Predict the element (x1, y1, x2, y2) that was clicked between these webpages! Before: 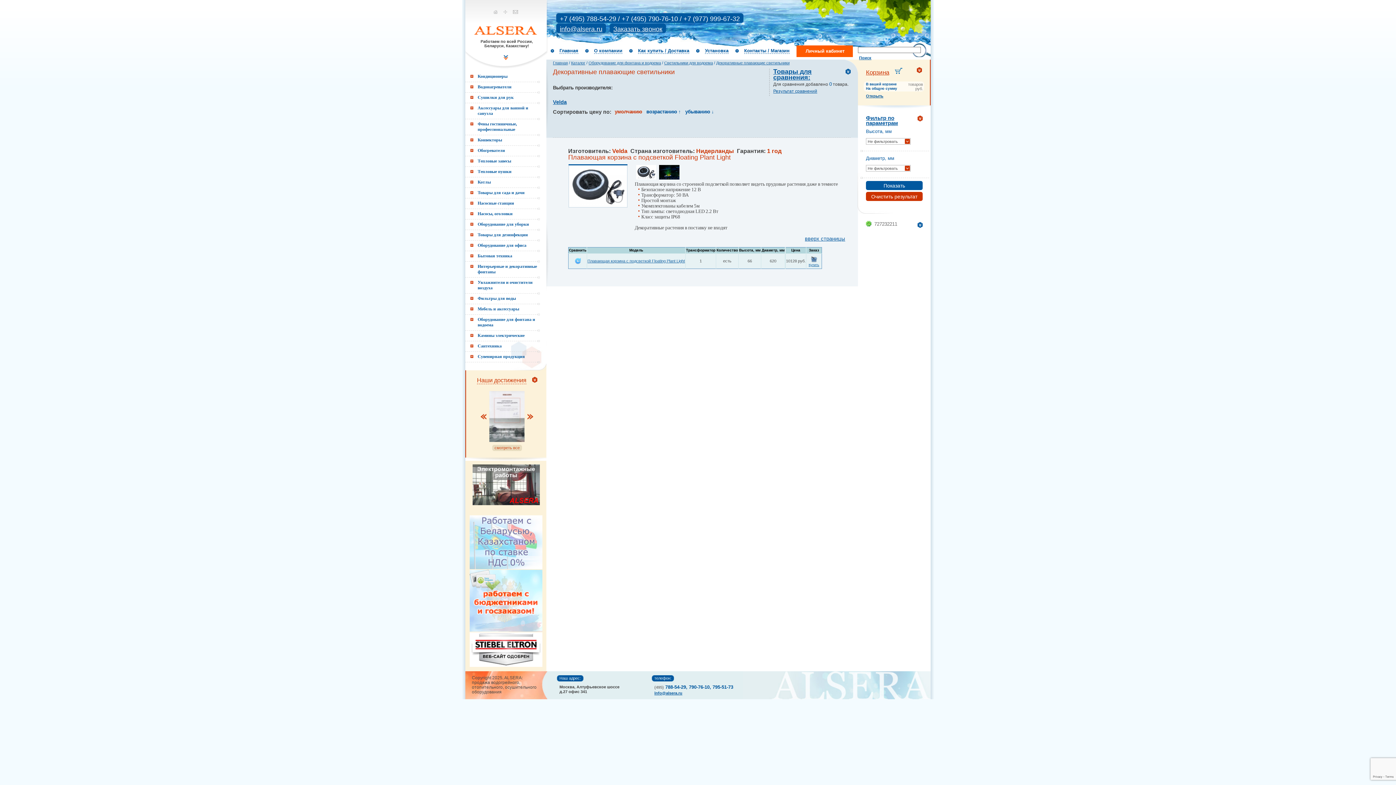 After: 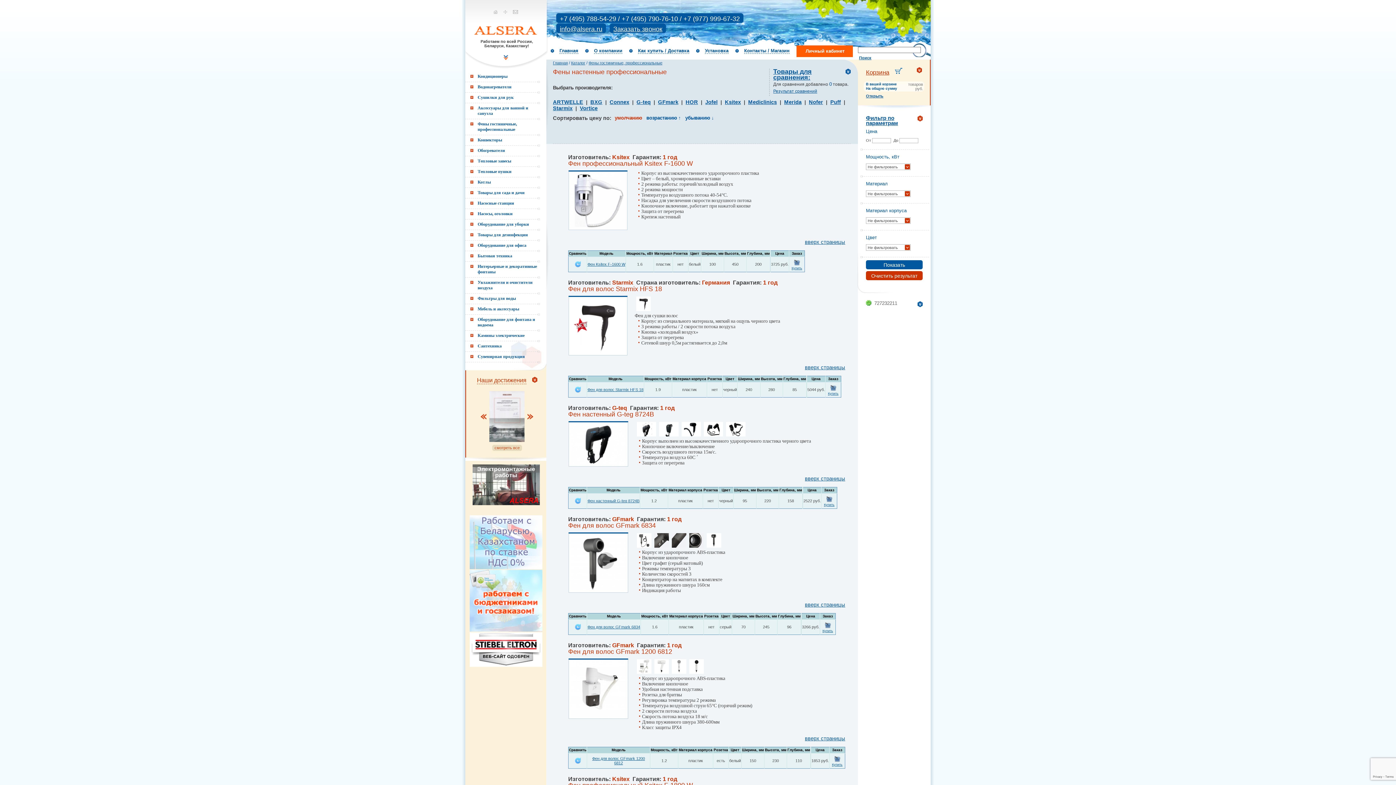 Action: bbox: (470, 121, 546, 134) label: Фены гостиничные, профессиональные